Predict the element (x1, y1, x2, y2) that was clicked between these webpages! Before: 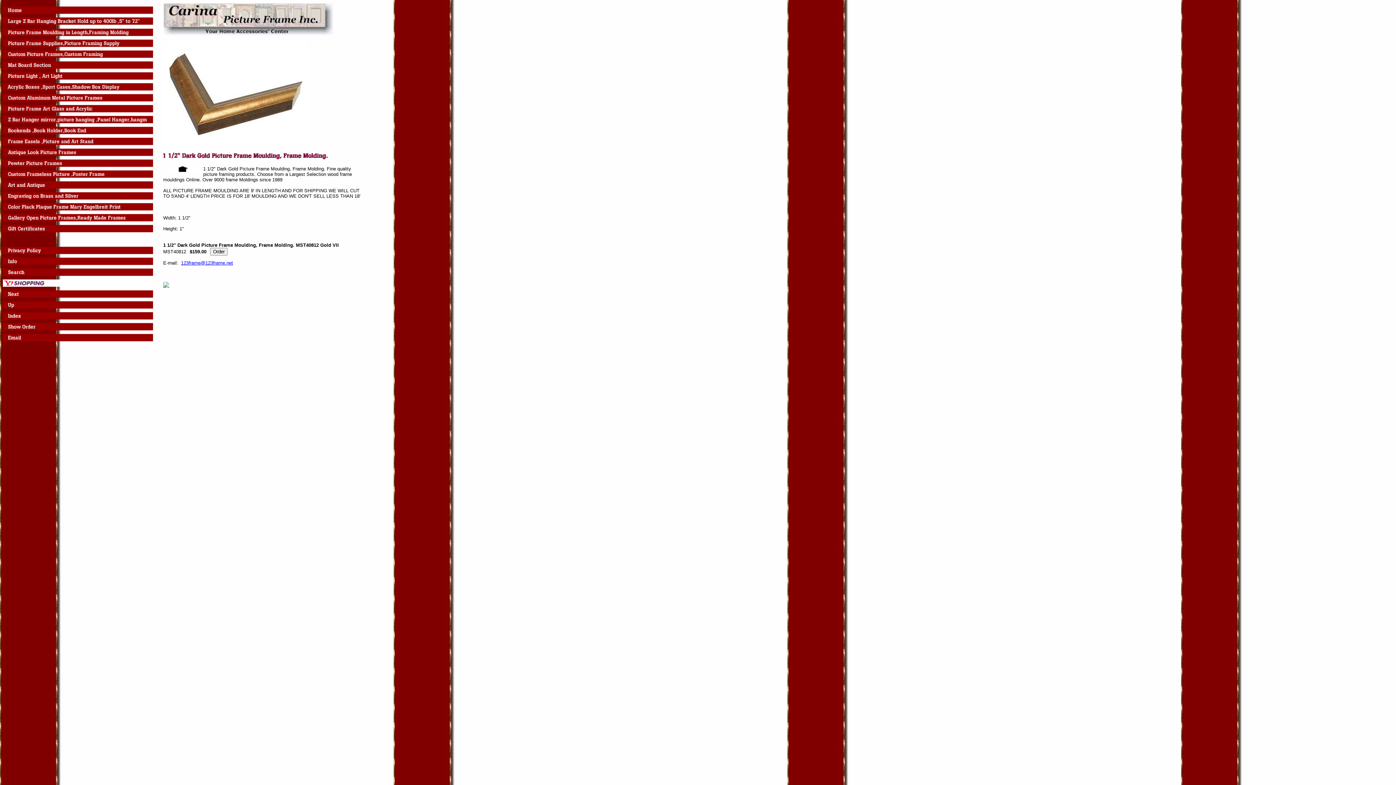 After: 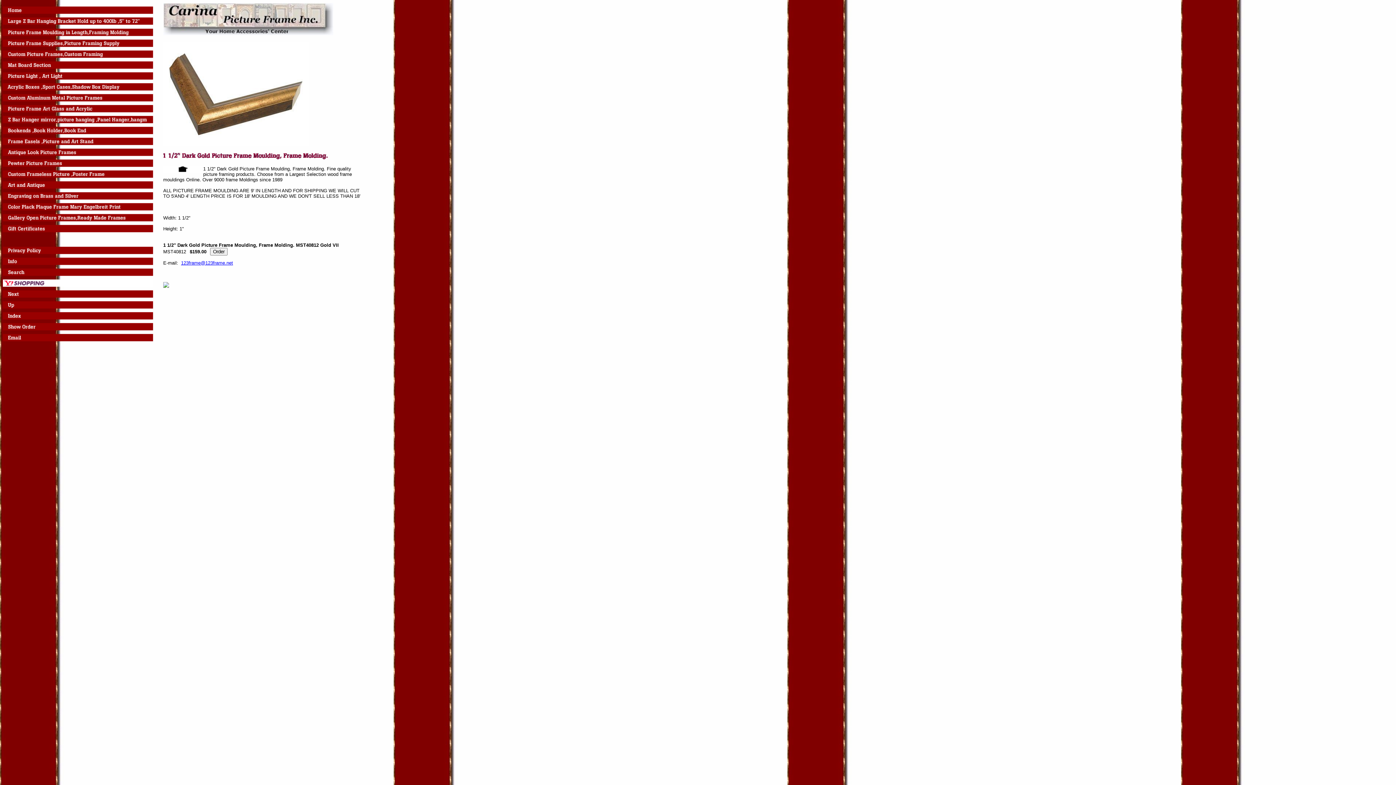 Action: bbox: (163, 283, 169, 289)